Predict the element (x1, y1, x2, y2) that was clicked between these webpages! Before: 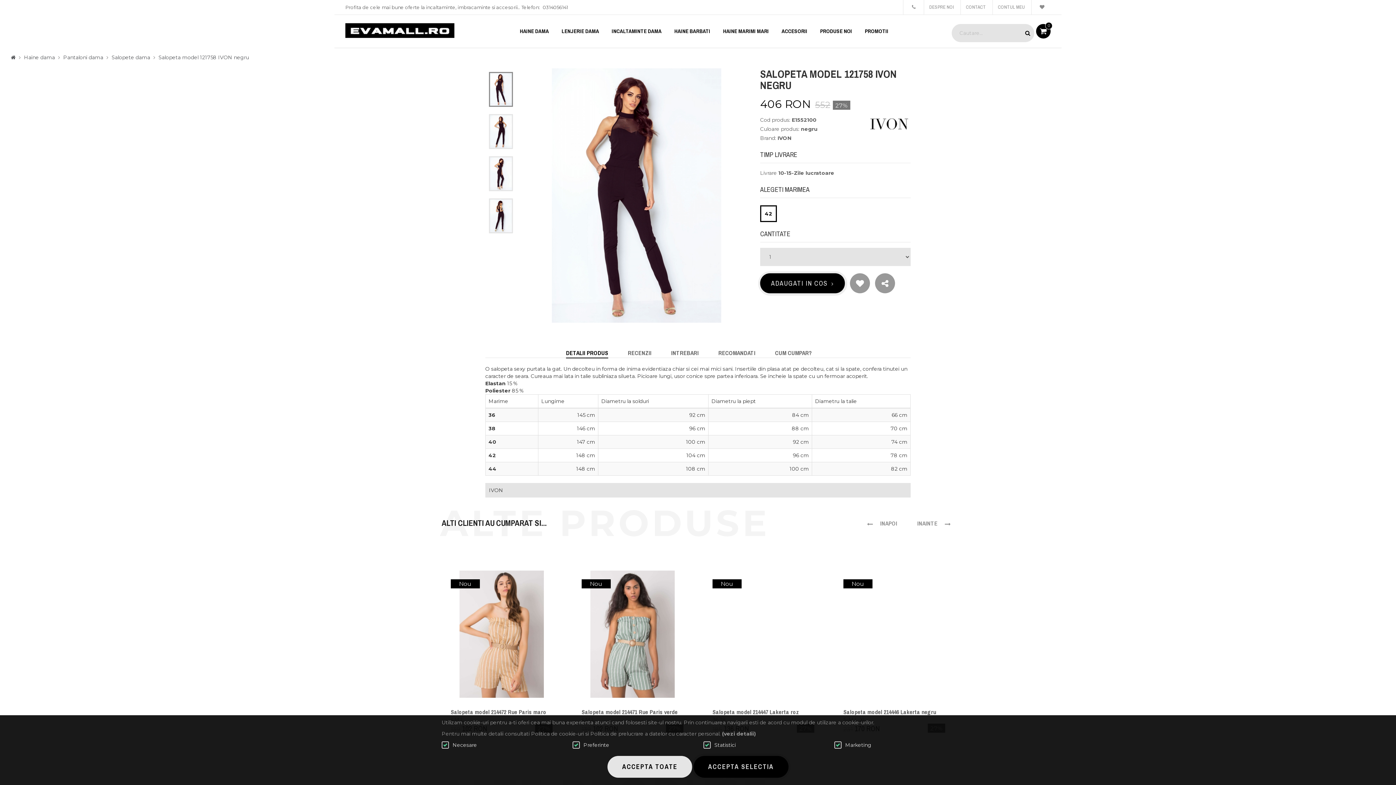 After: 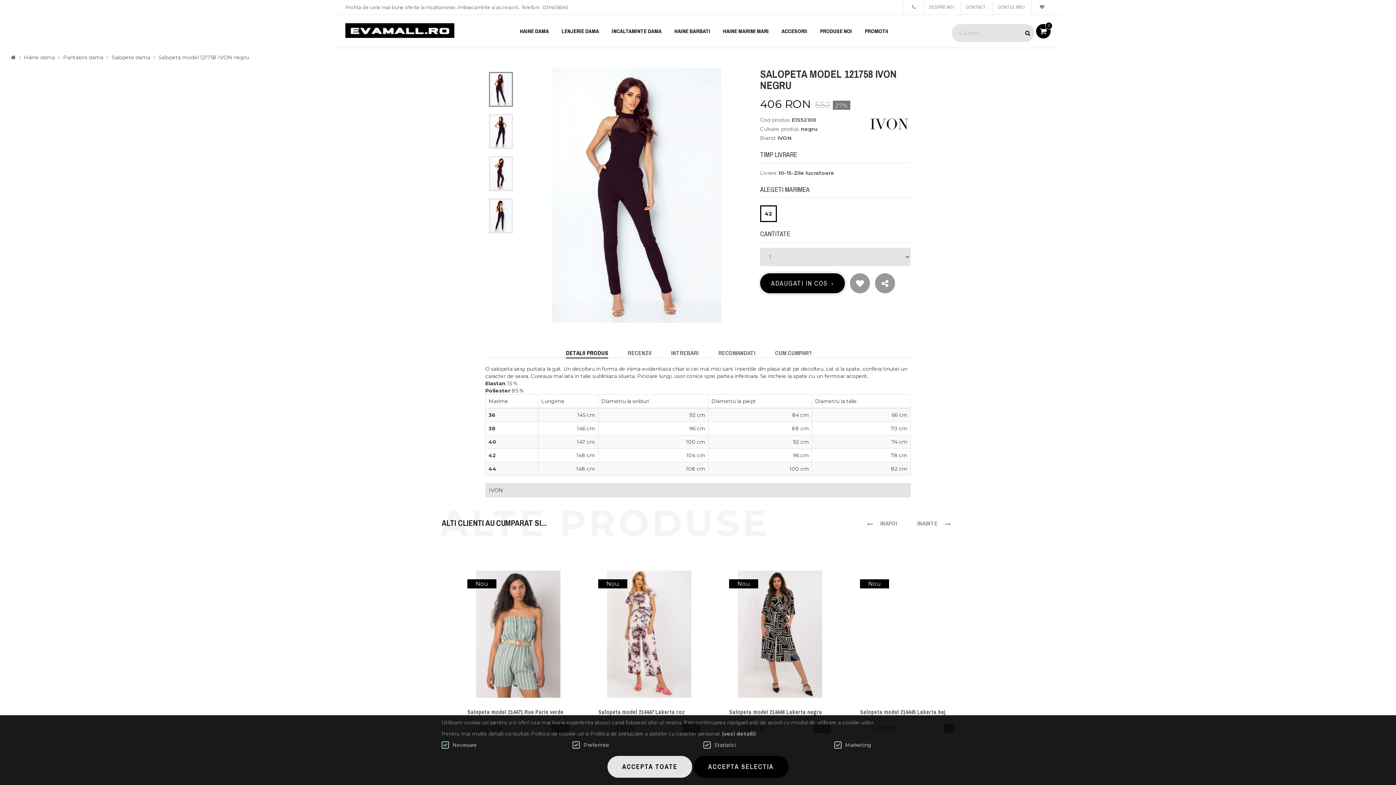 Action: label: Salopeta model 121758 IVON negru  bbox: (158, 54, 250, 60)